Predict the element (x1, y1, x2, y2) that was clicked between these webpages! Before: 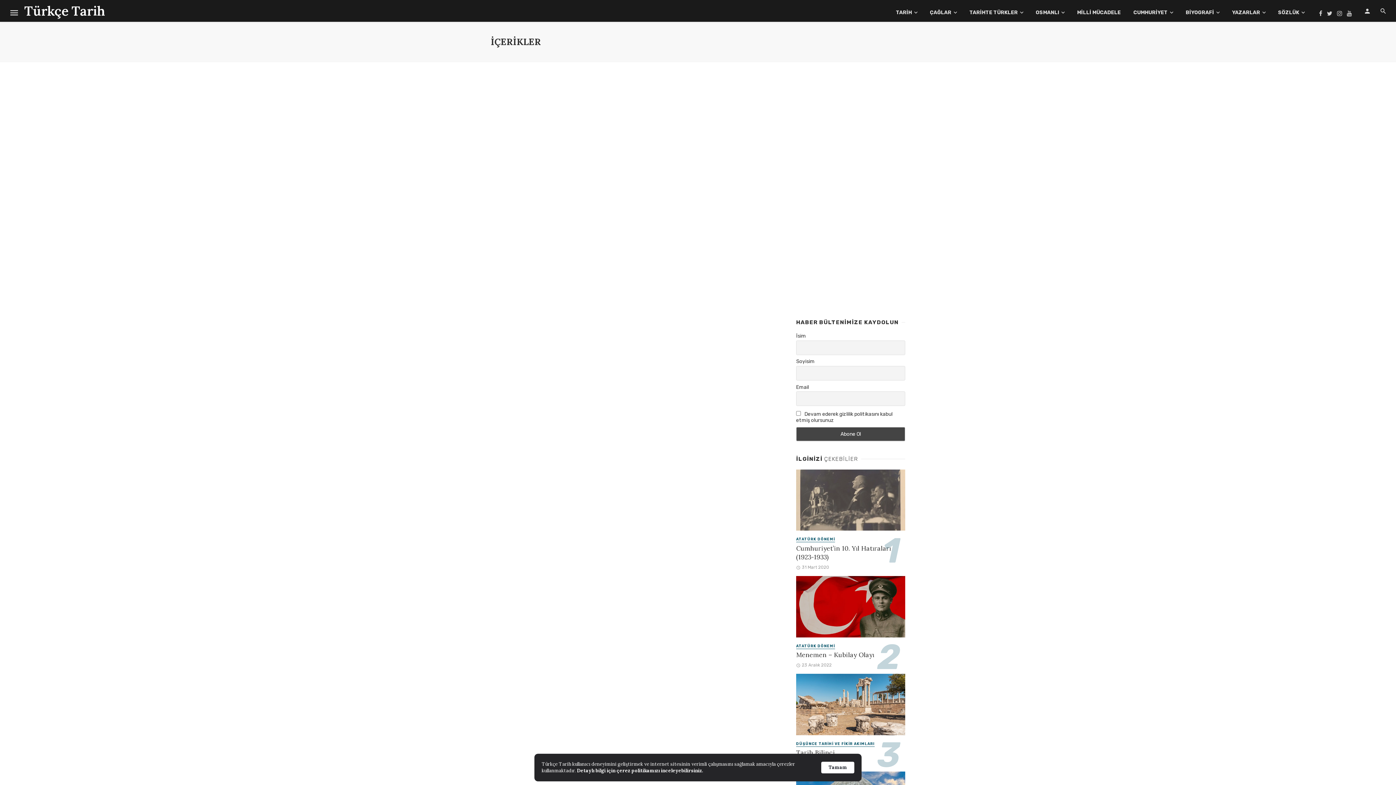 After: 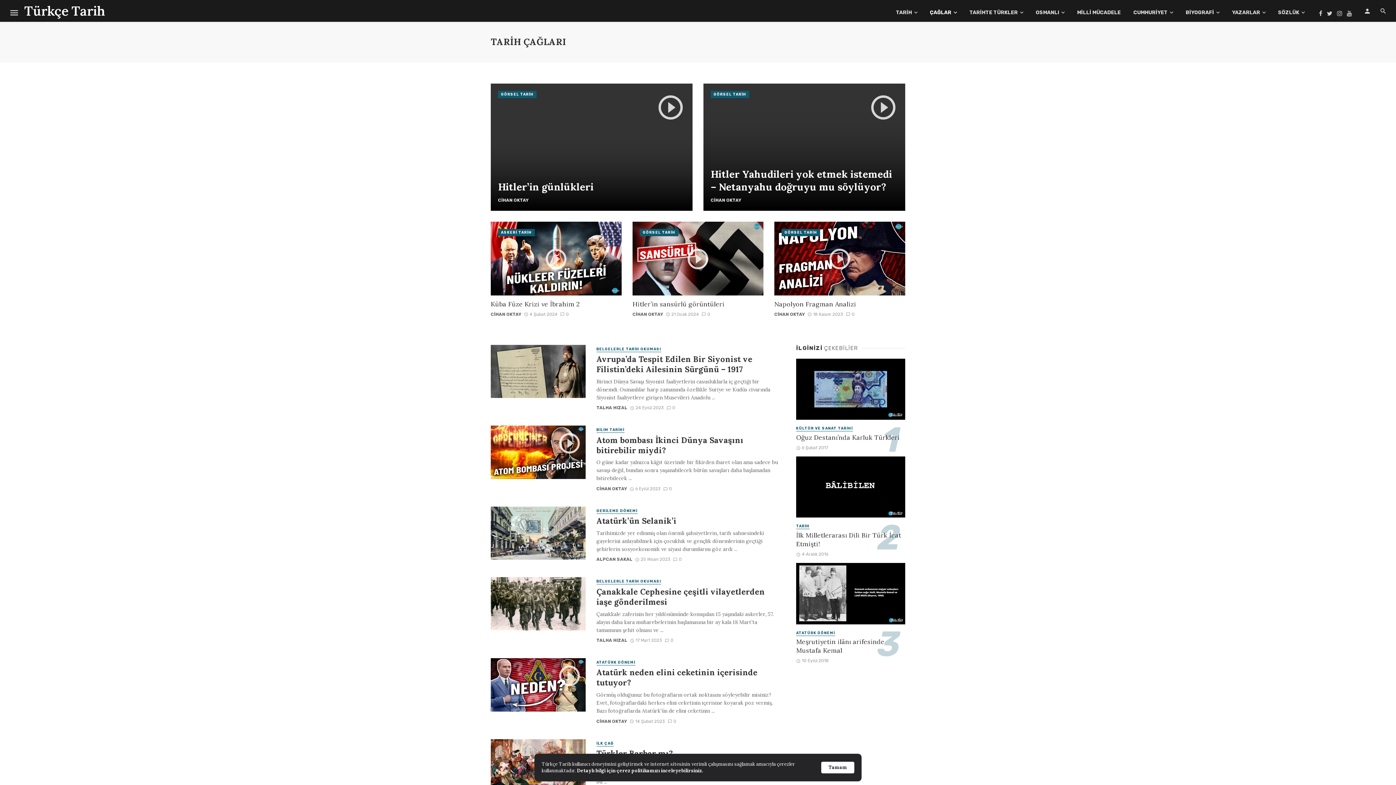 Action: label: ÇAĞLAR bbox: (923, 1, 963, 23)